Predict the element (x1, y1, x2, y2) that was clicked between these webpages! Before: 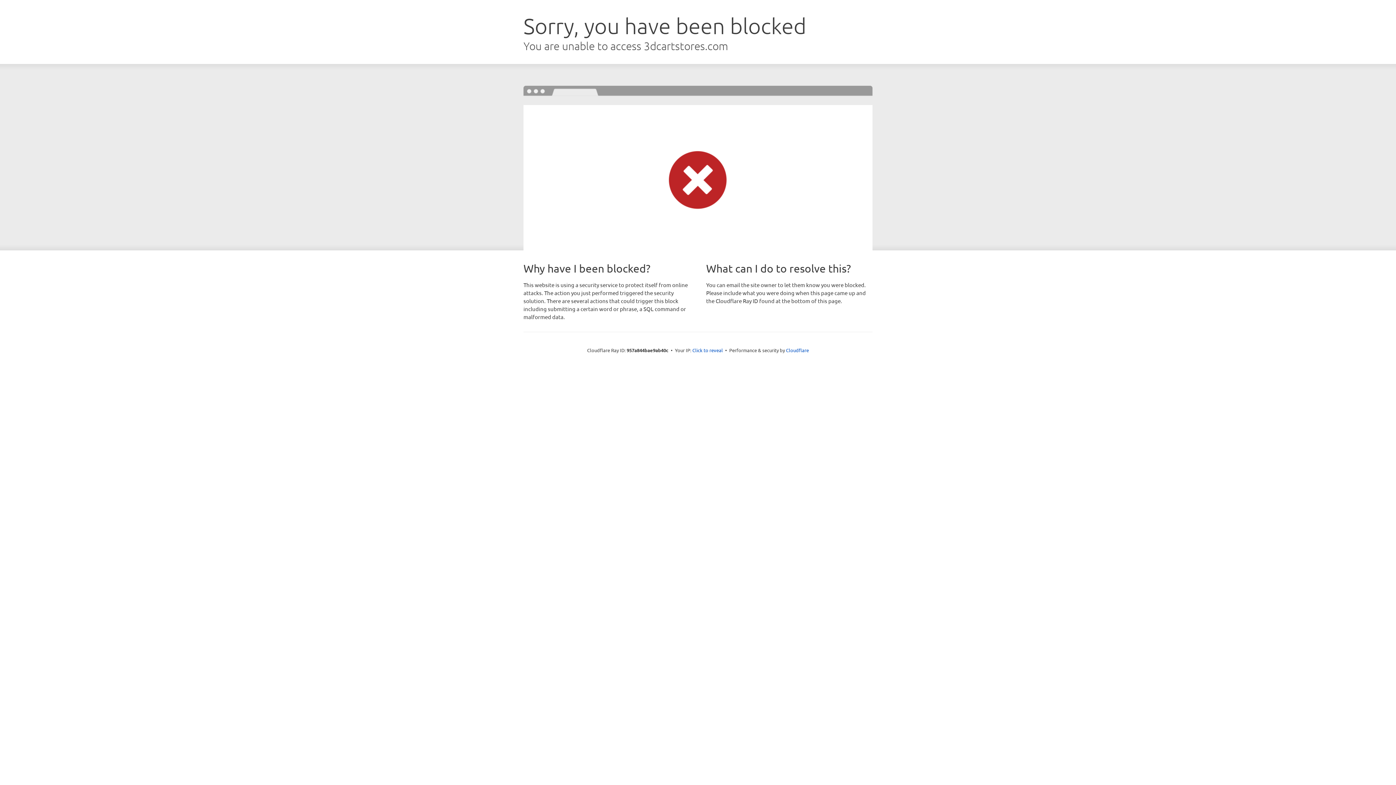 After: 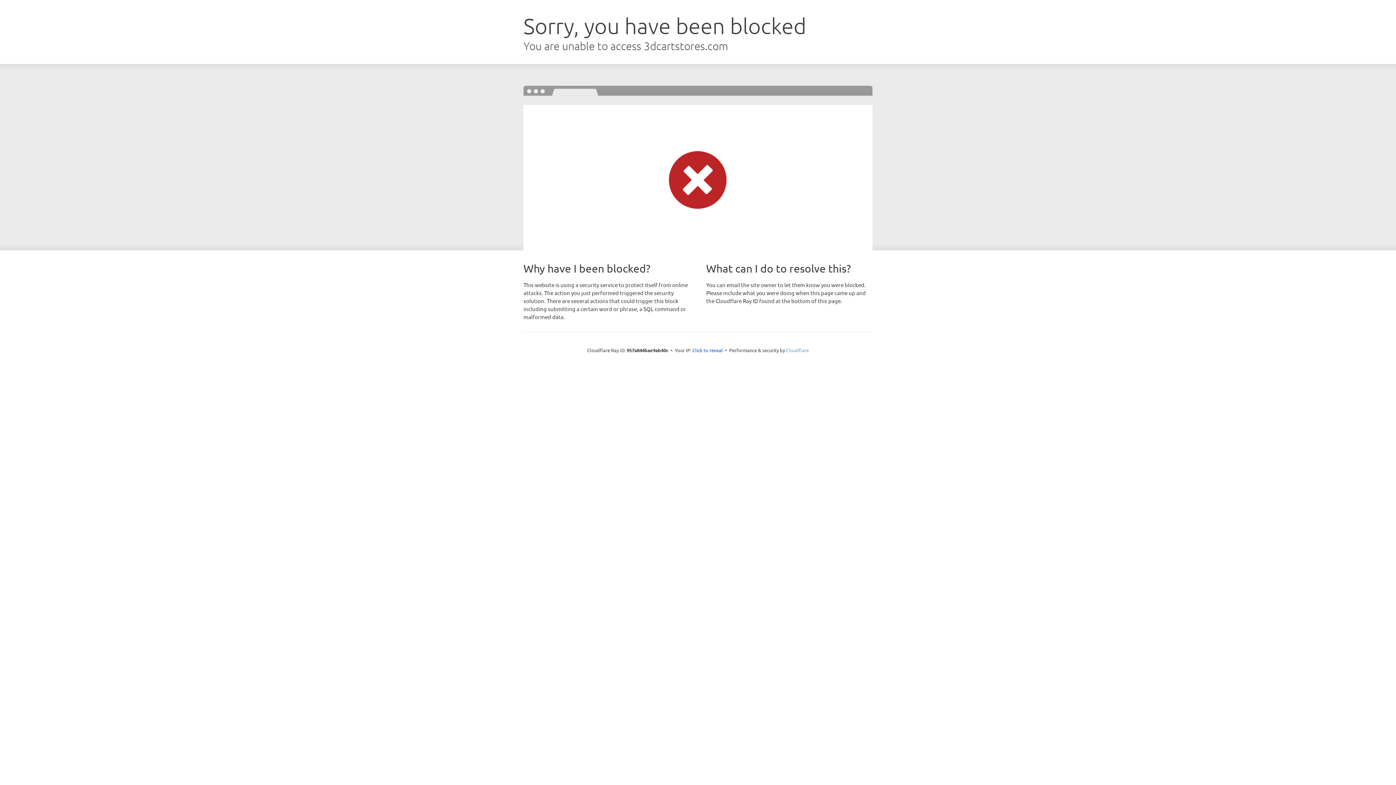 Action: label: Cloudflare bbox: (786, 347, 809, 353)